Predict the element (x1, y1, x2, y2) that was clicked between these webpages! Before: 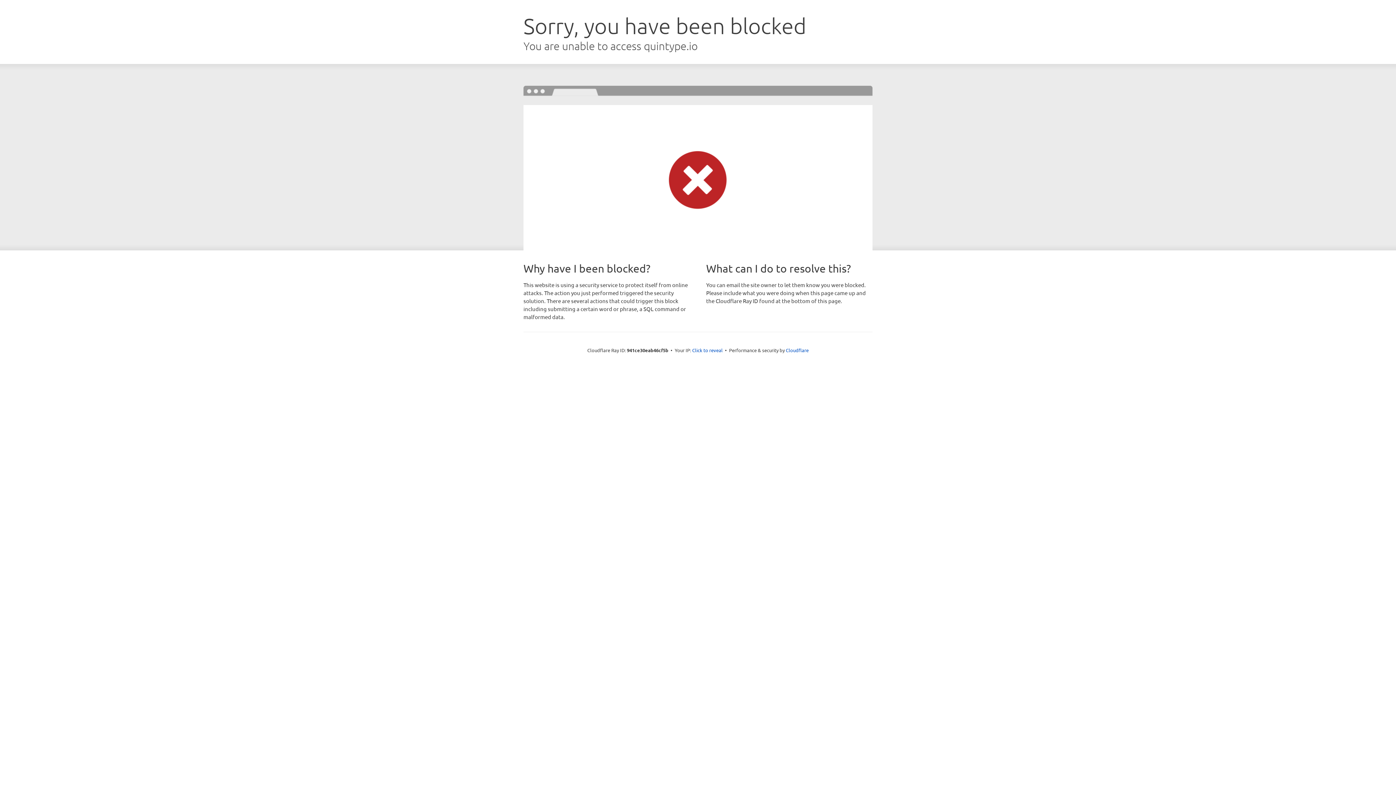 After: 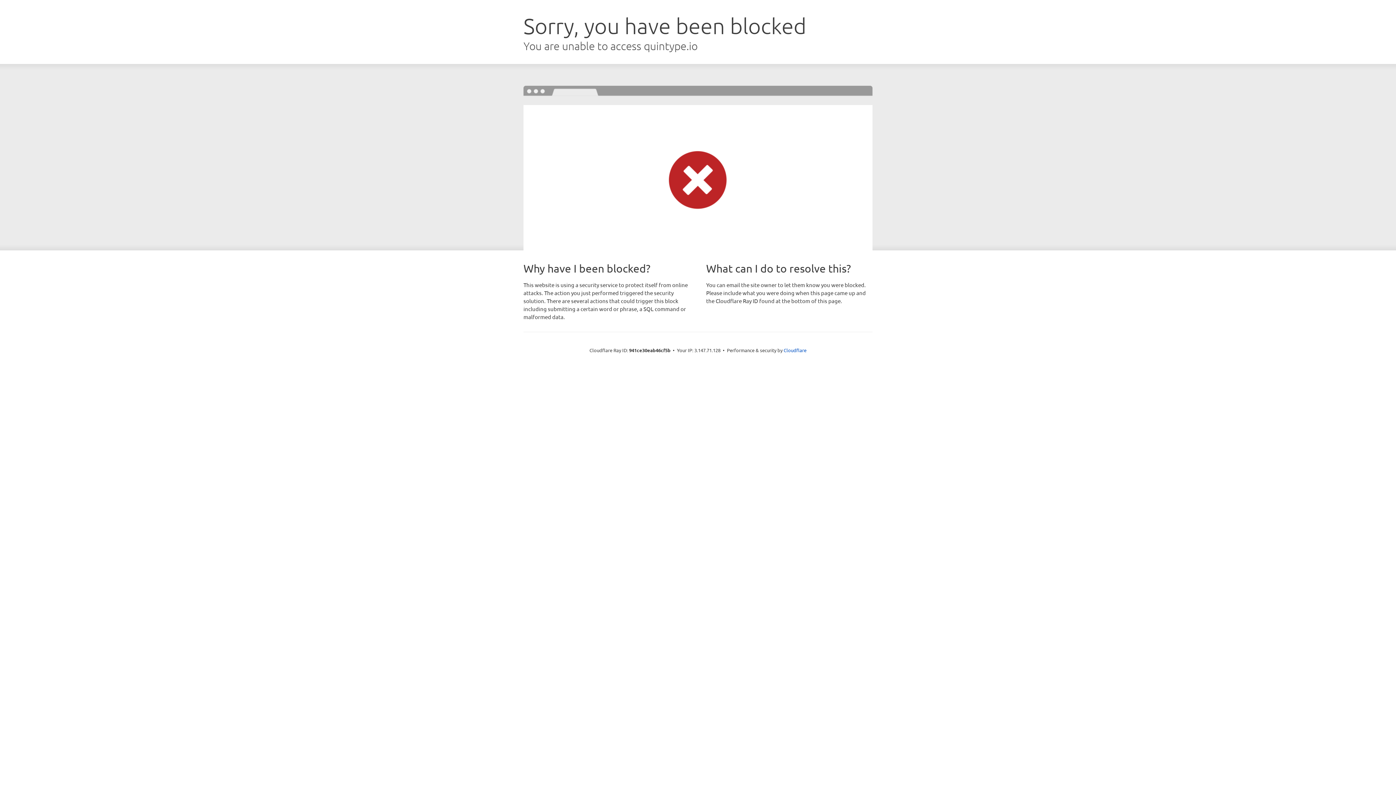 Action: bbox: (692, 346, 722, 353) label: Click to reveal